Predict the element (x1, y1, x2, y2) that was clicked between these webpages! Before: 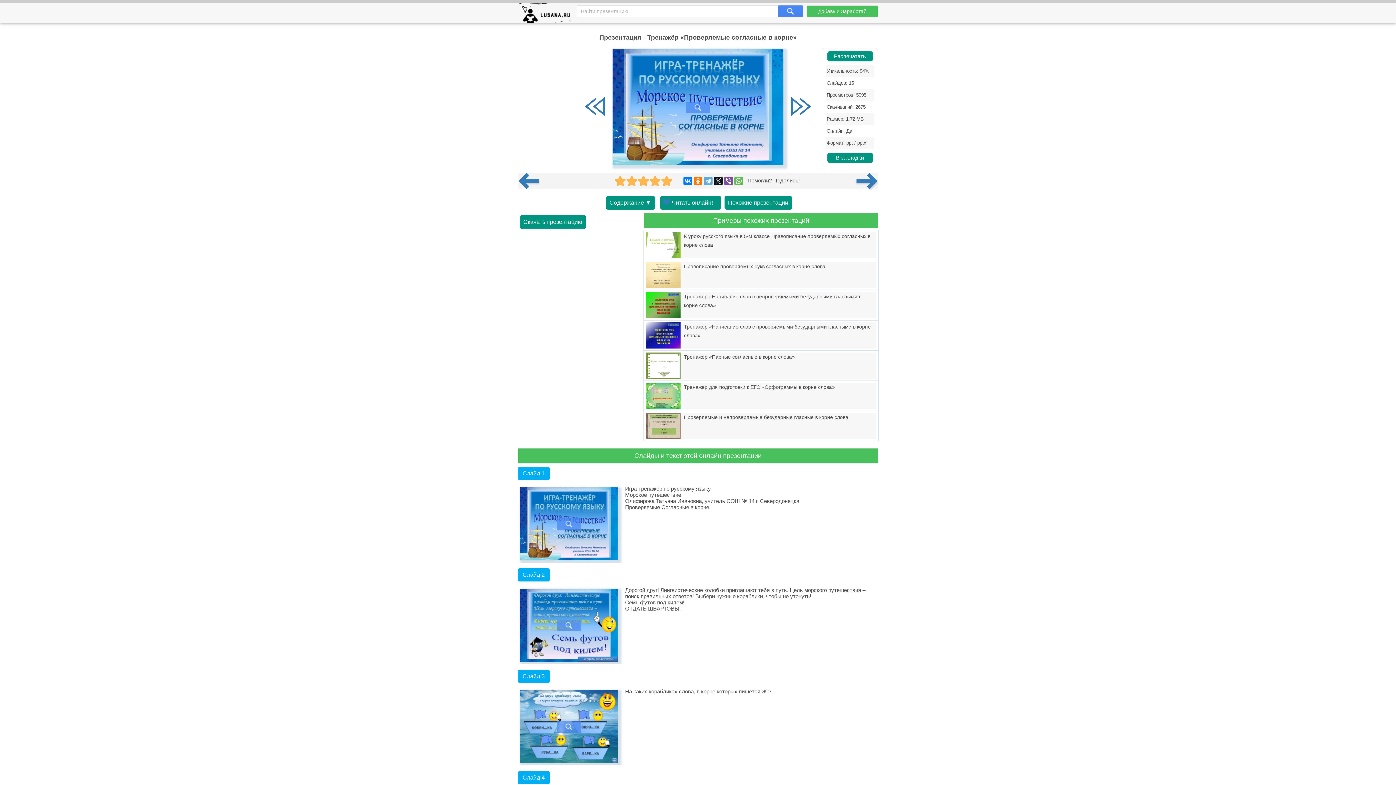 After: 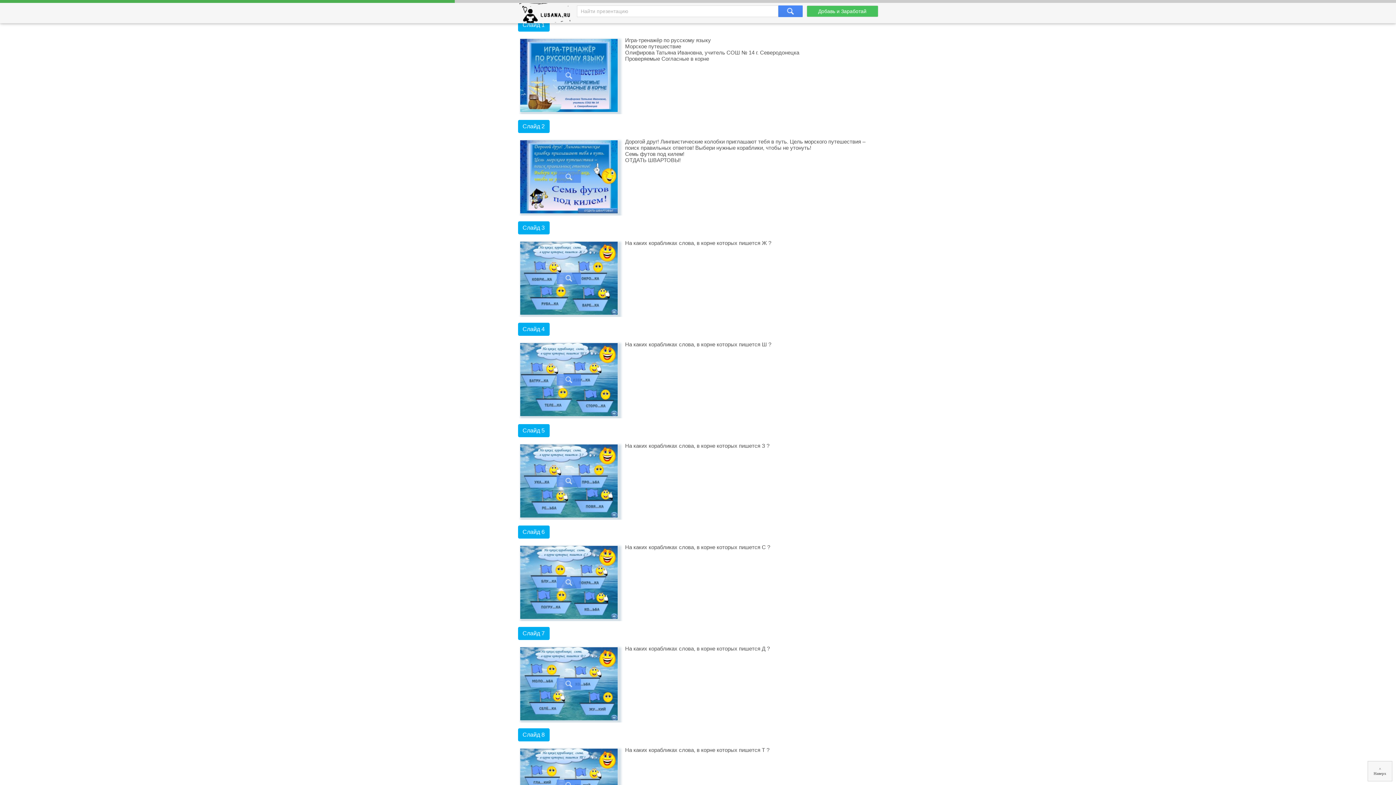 Action: label: Содержание ▼ bbox: (606, 196, 655, 209)